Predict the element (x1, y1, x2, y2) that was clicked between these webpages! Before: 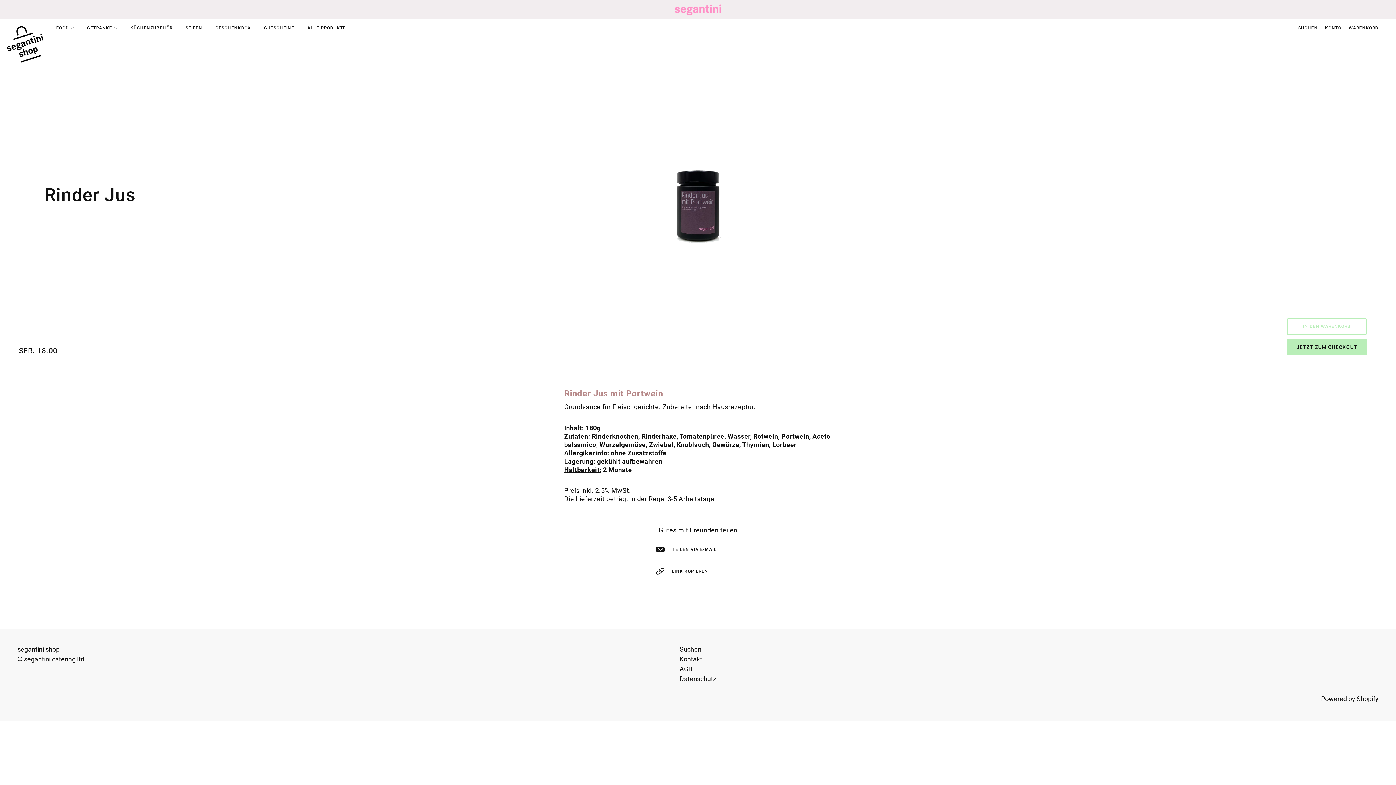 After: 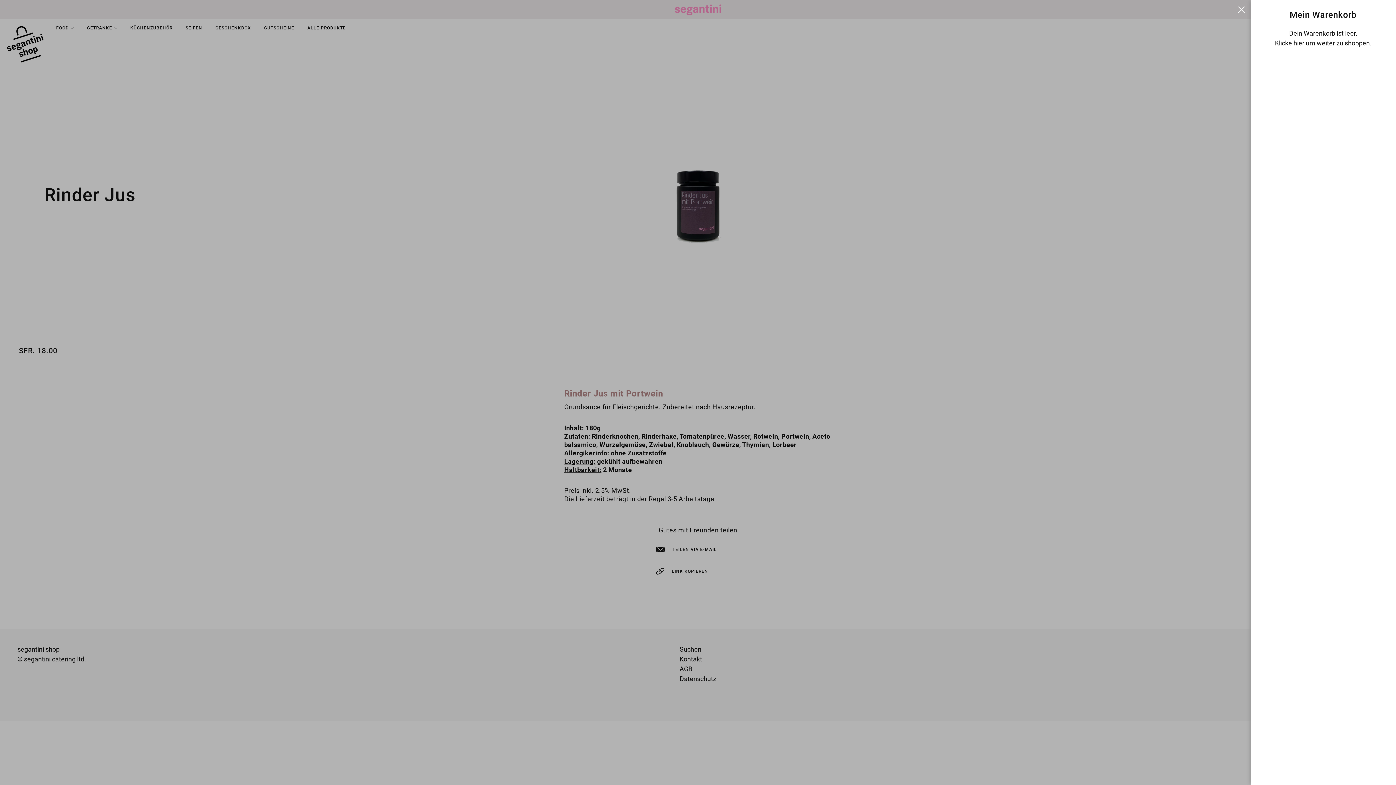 Action: bbox: (1345, 18, 1382, 37) label: WARENKORB